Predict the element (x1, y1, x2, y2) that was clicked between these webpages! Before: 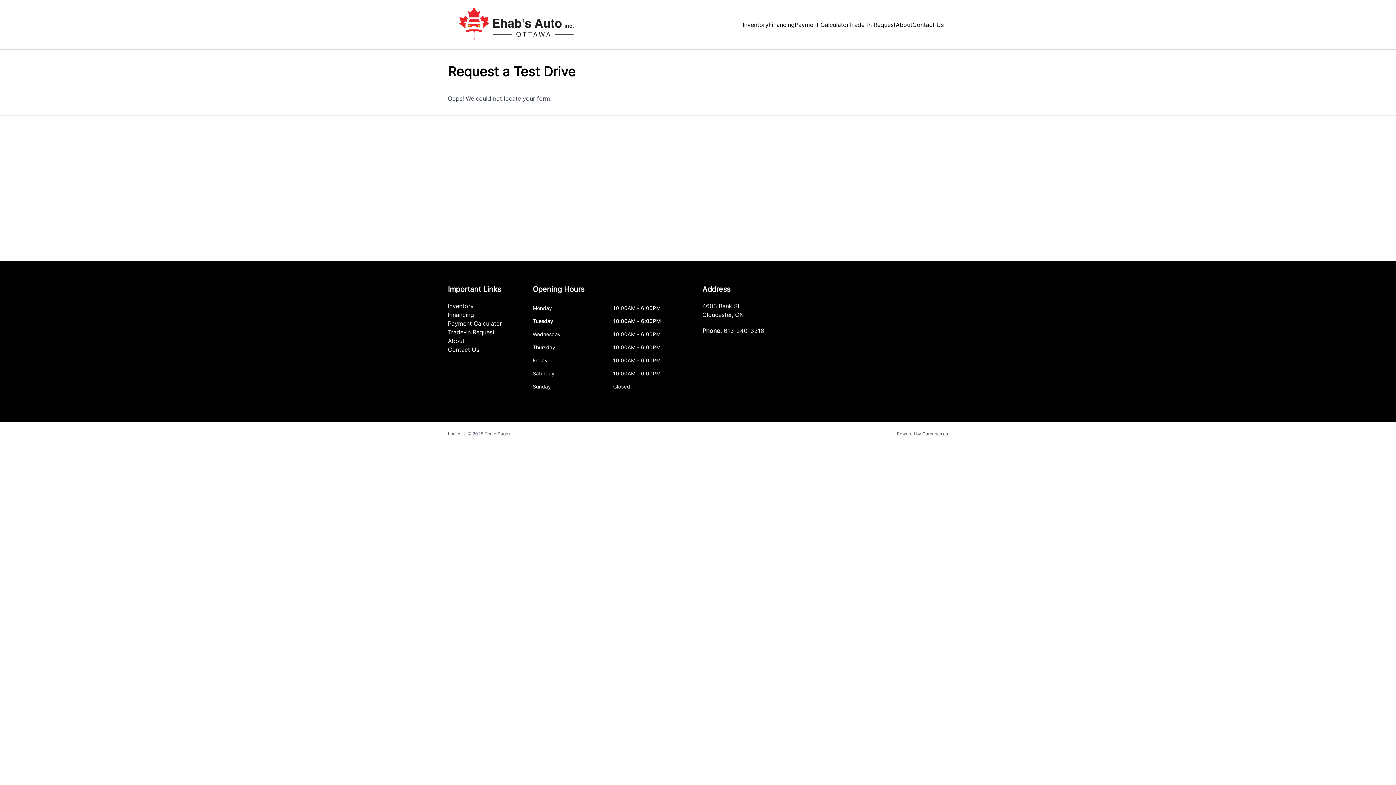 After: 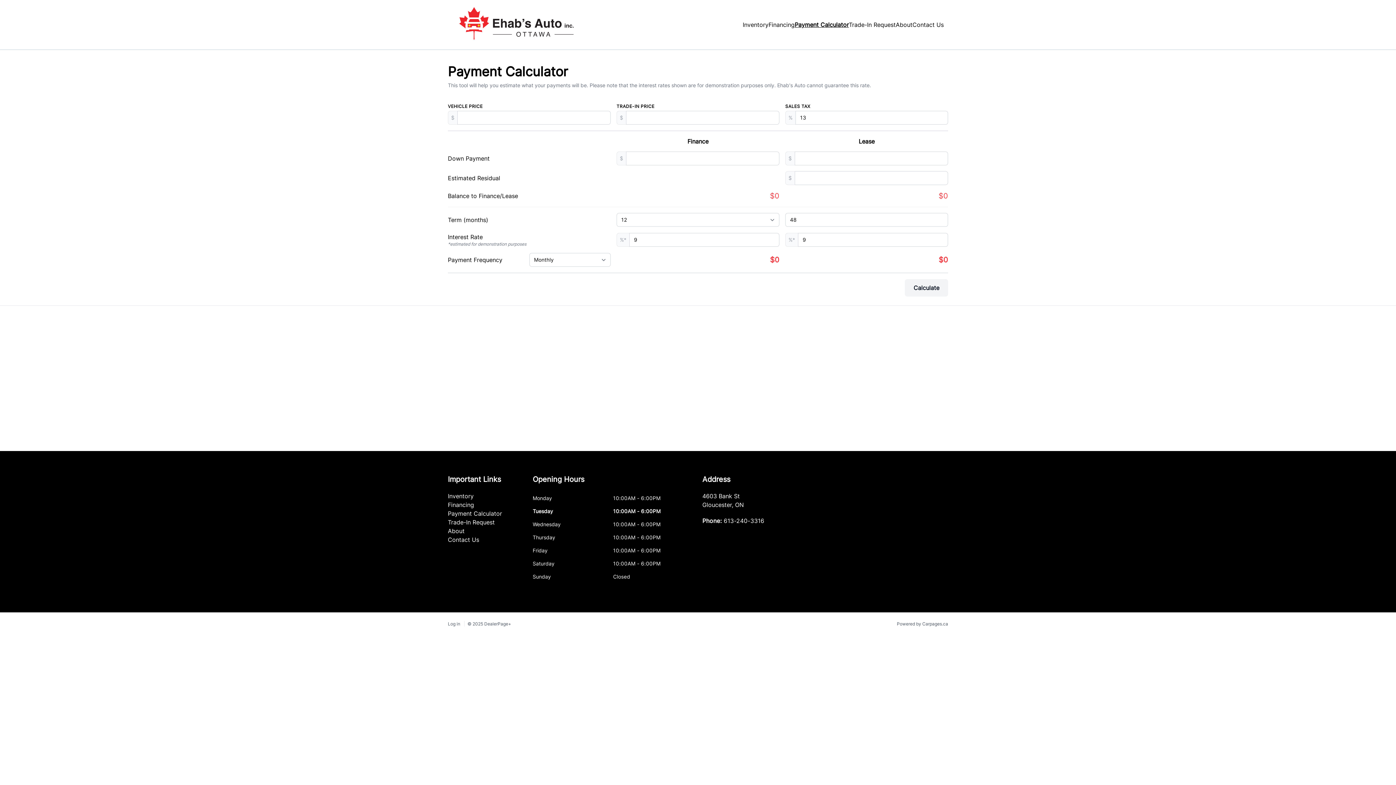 Action: bbox: (794, 21, 849, 28) label: Payment Calculator